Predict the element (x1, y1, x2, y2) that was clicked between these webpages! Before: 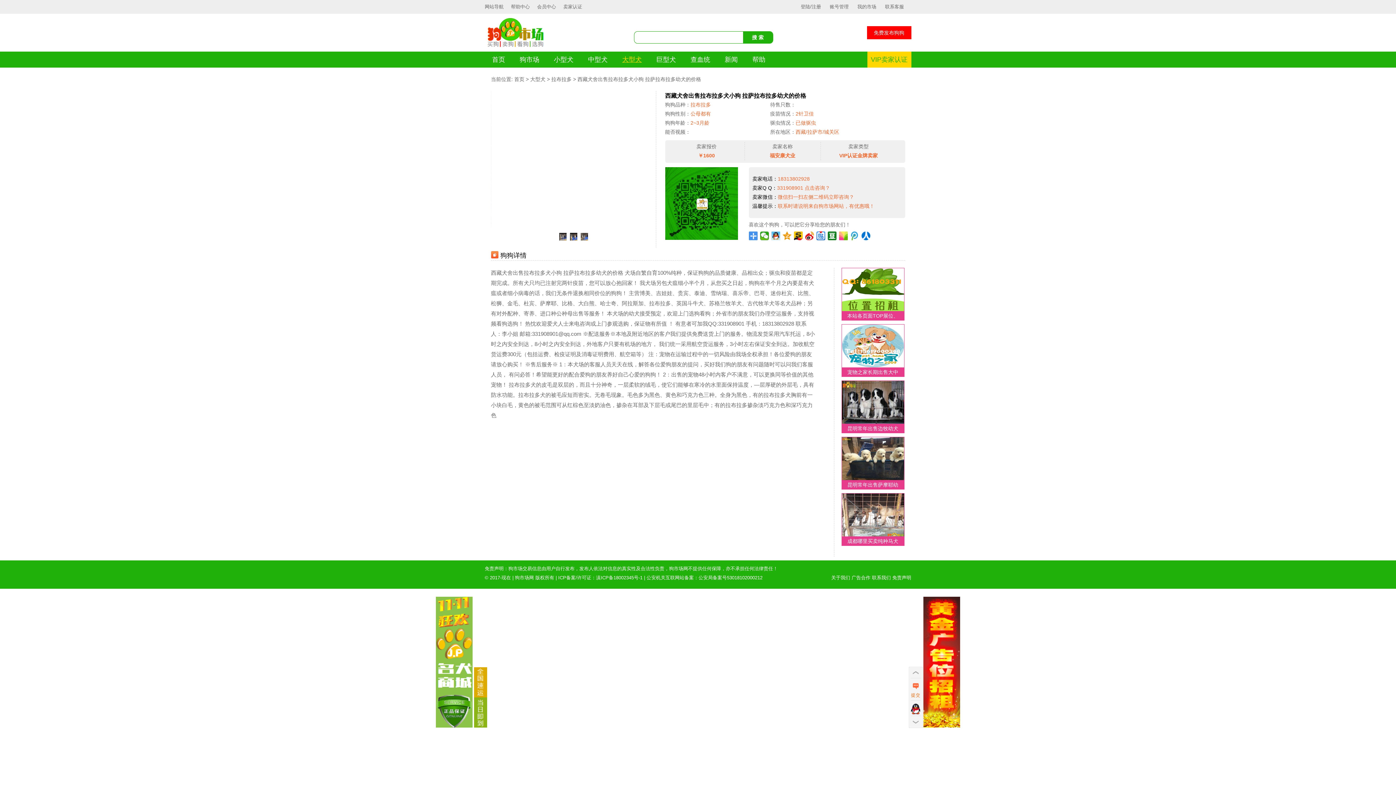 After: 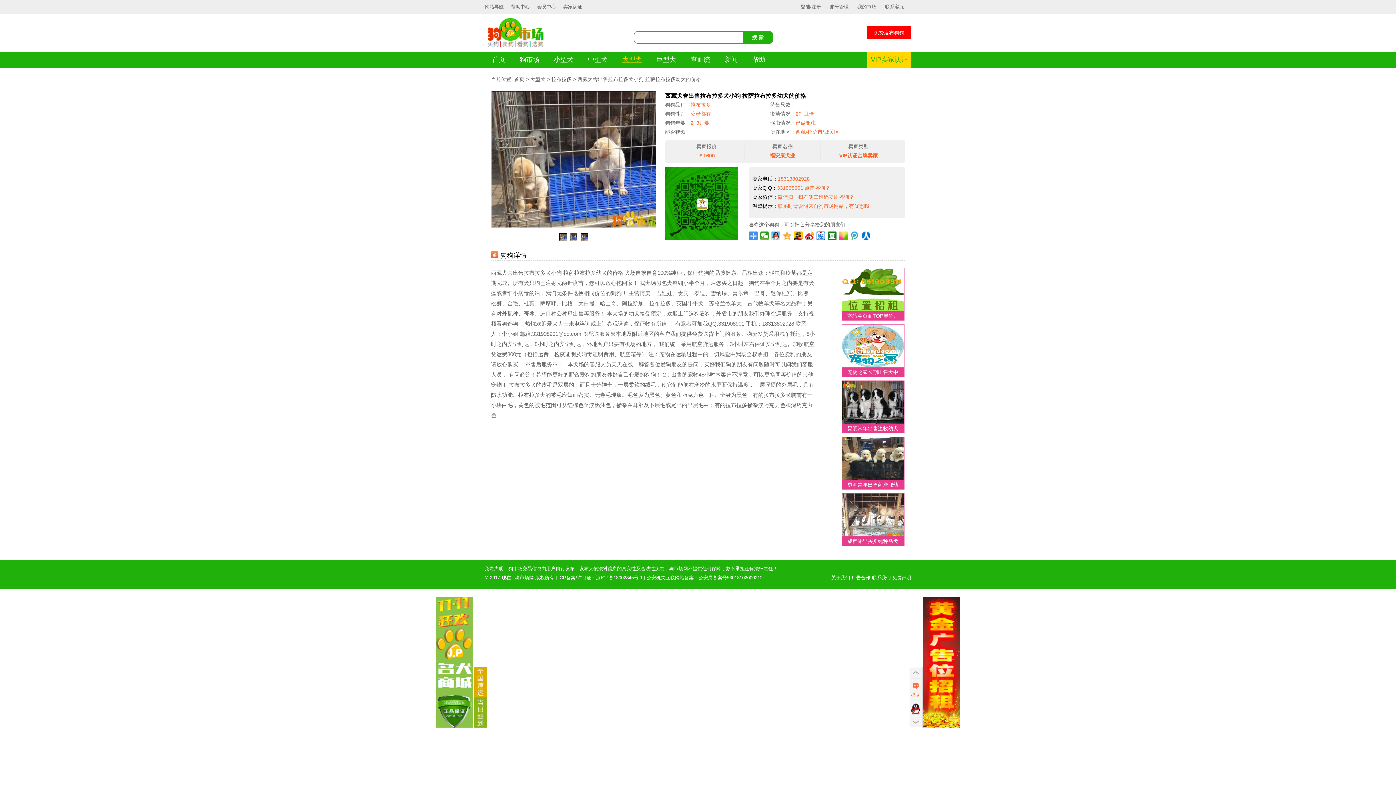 Action: bbox: (782, 231, 791, 240)